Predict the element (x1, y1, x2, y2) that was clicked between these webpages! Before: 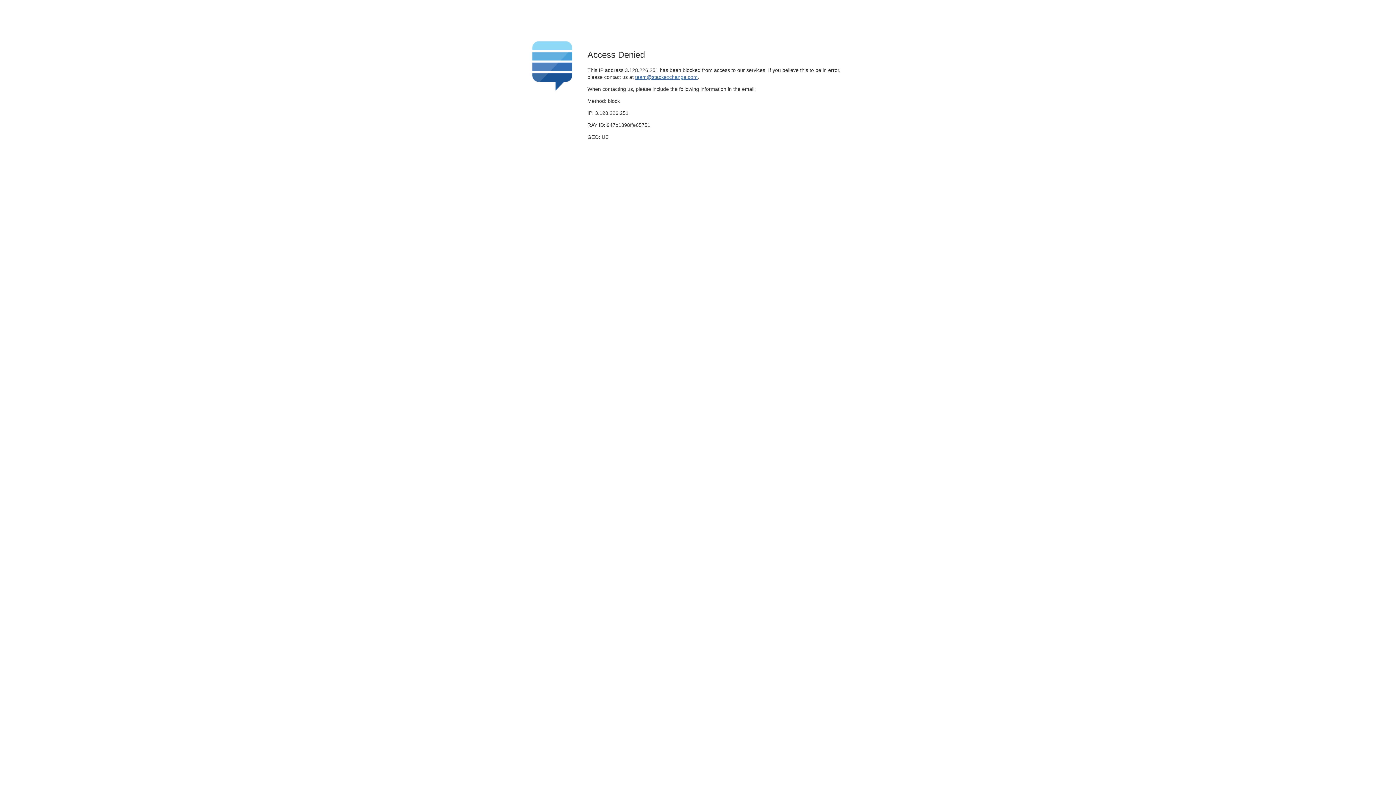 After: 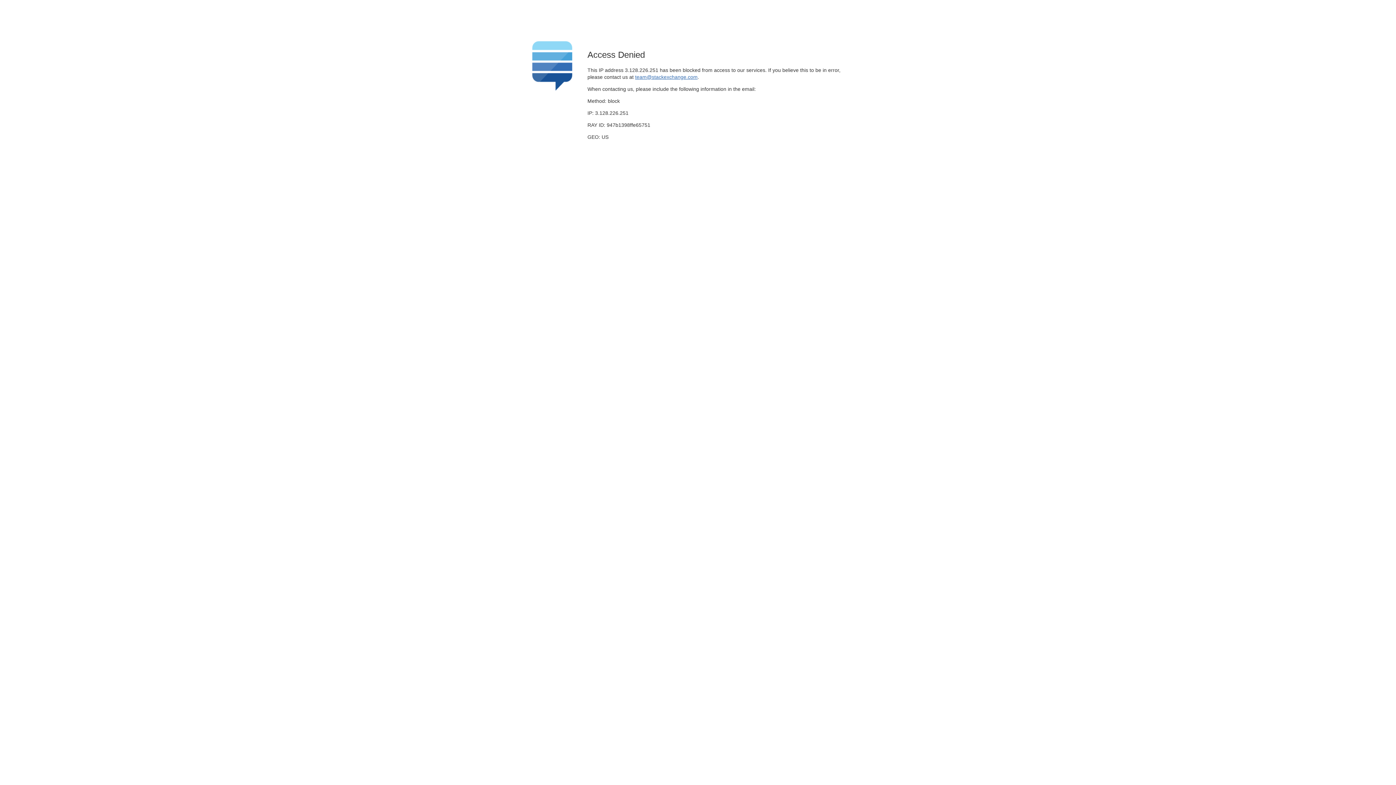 Action: bbox: (635, 74, 697, 79) label: team@stackexchange.com